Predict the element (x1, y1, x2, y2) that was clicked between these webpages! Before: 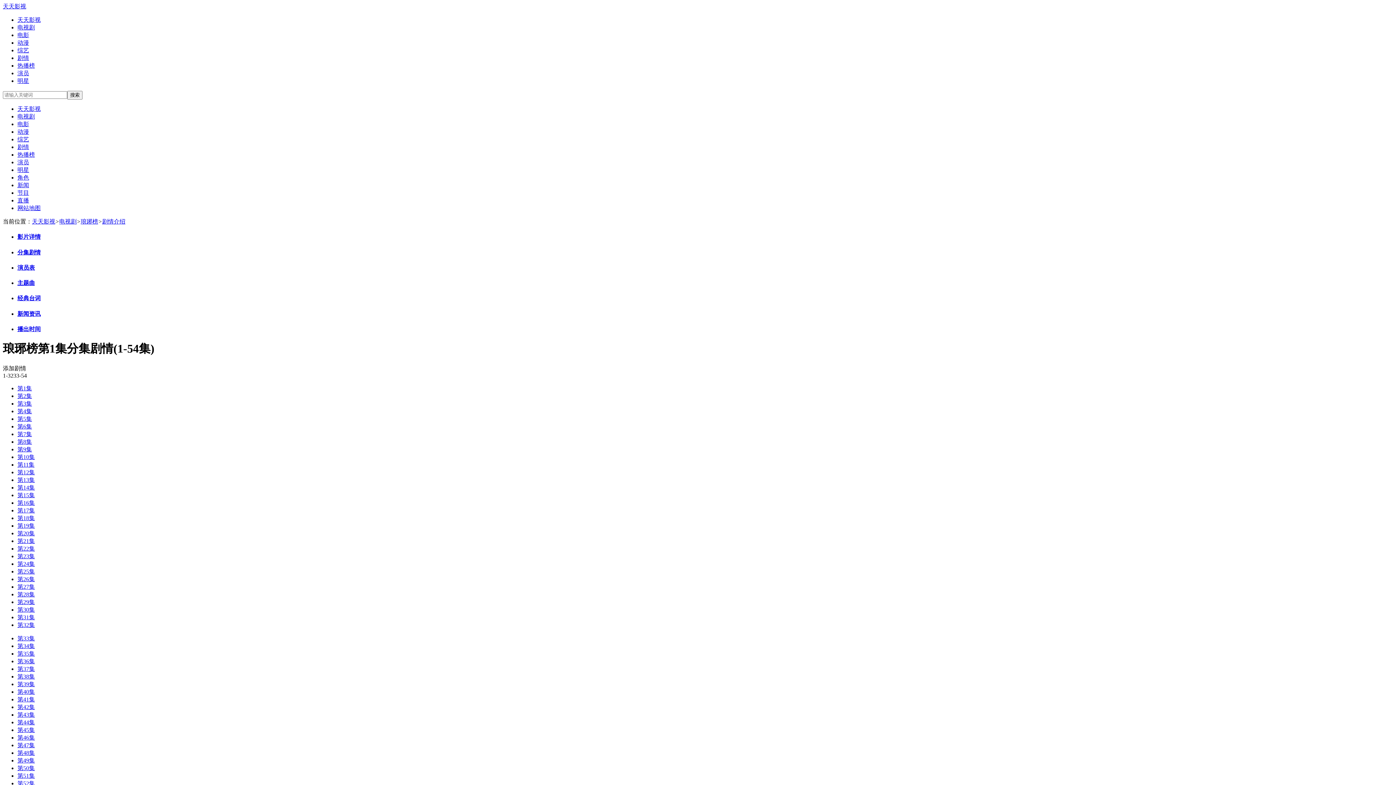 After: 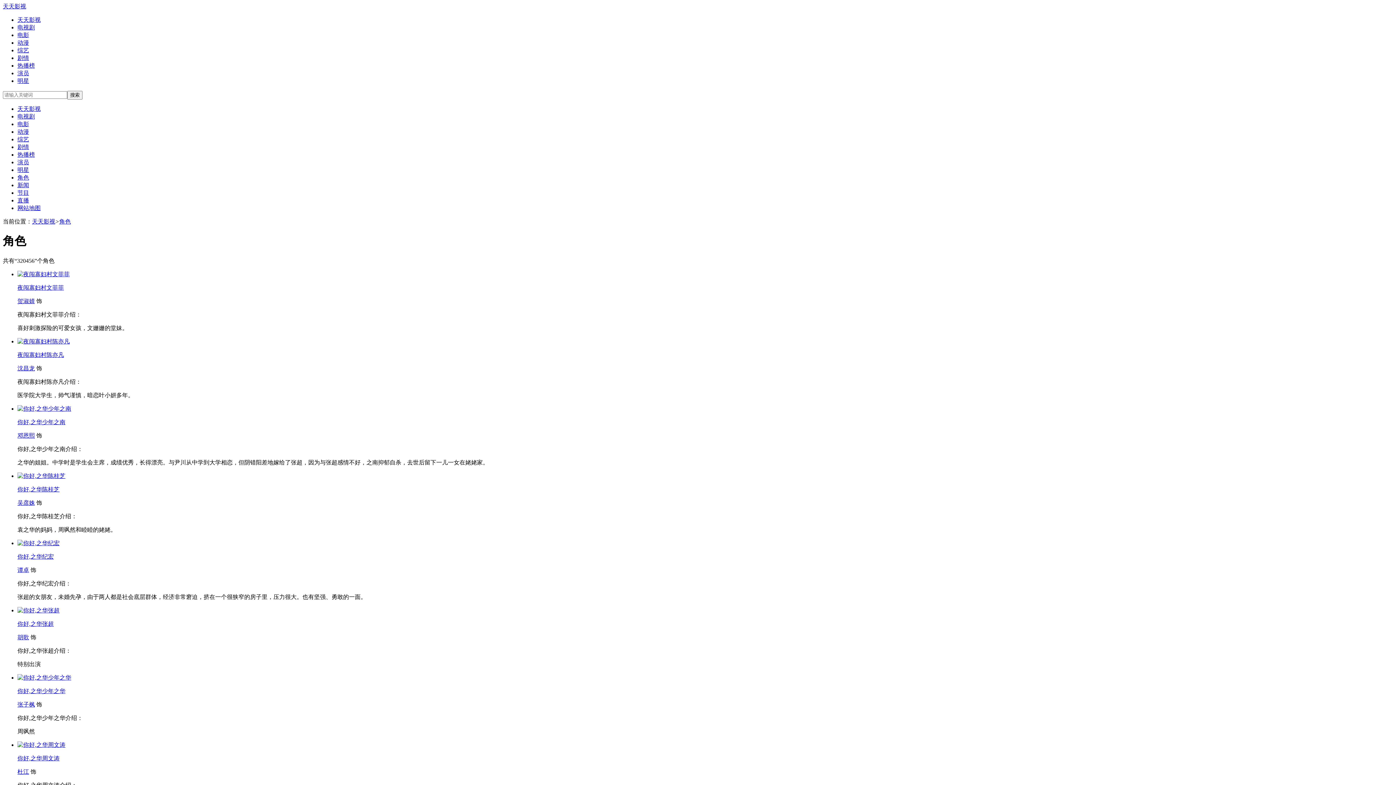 Action: label: 角色 bbox: (17, 174, 29, 180)